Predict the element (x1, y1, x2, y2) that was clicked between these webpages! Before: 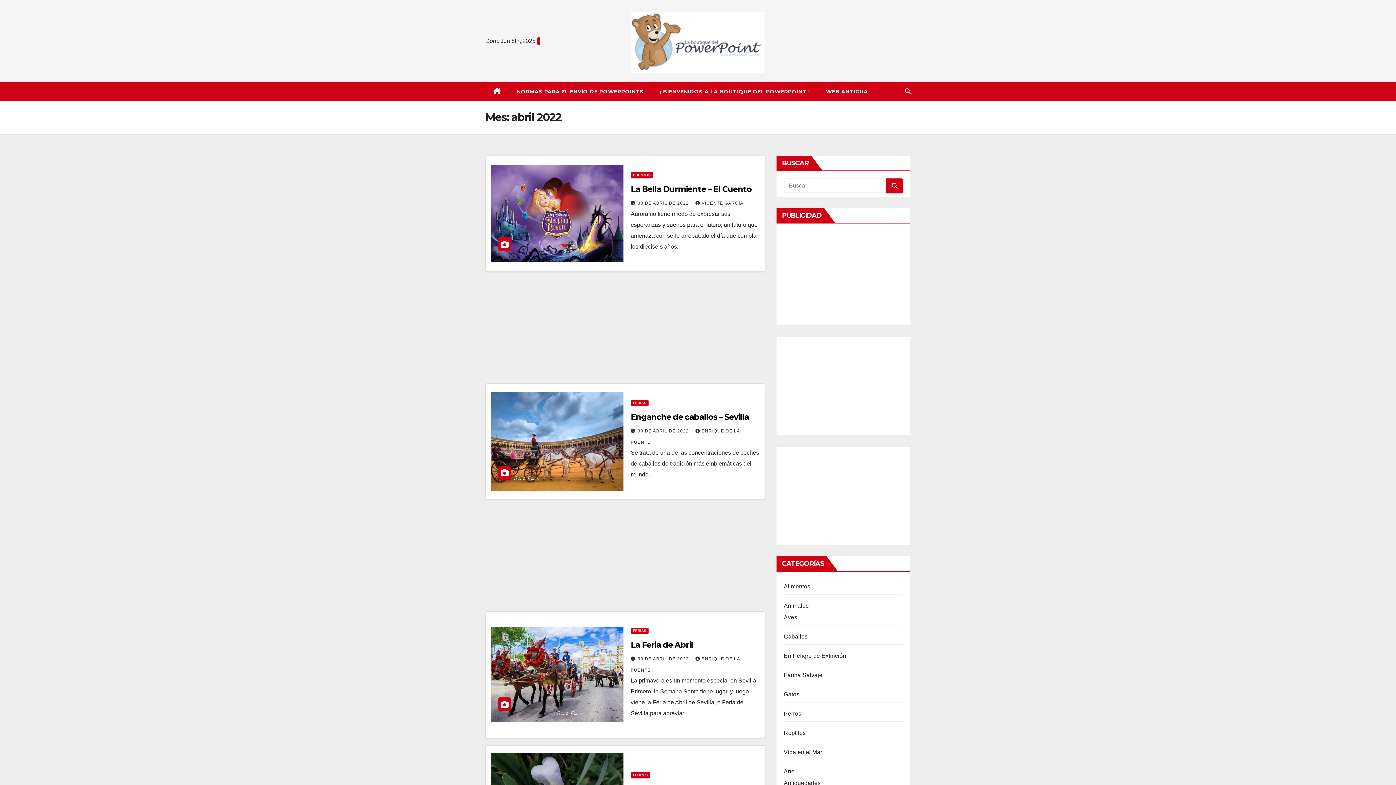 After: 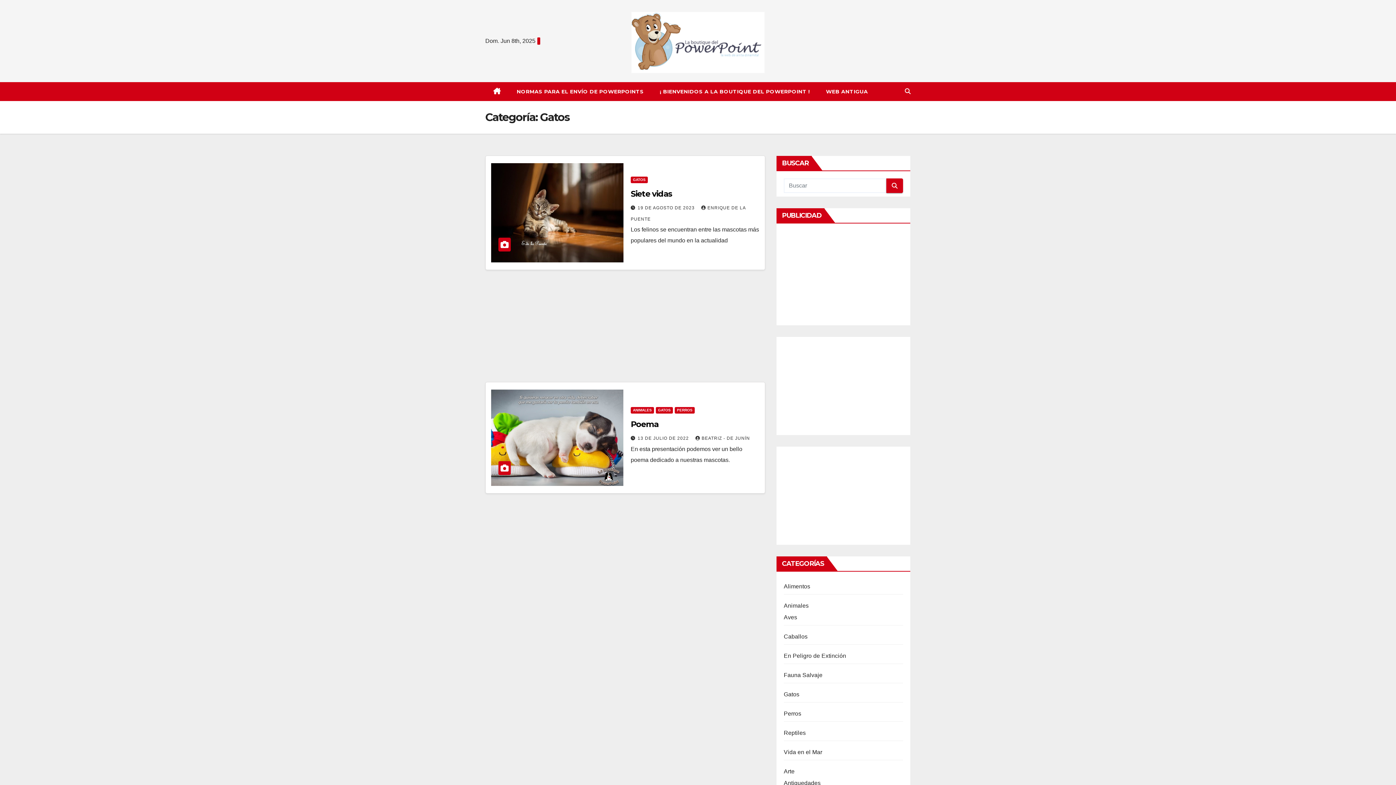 Action: label: Gatos bbox: (784, 691, 799, 697)